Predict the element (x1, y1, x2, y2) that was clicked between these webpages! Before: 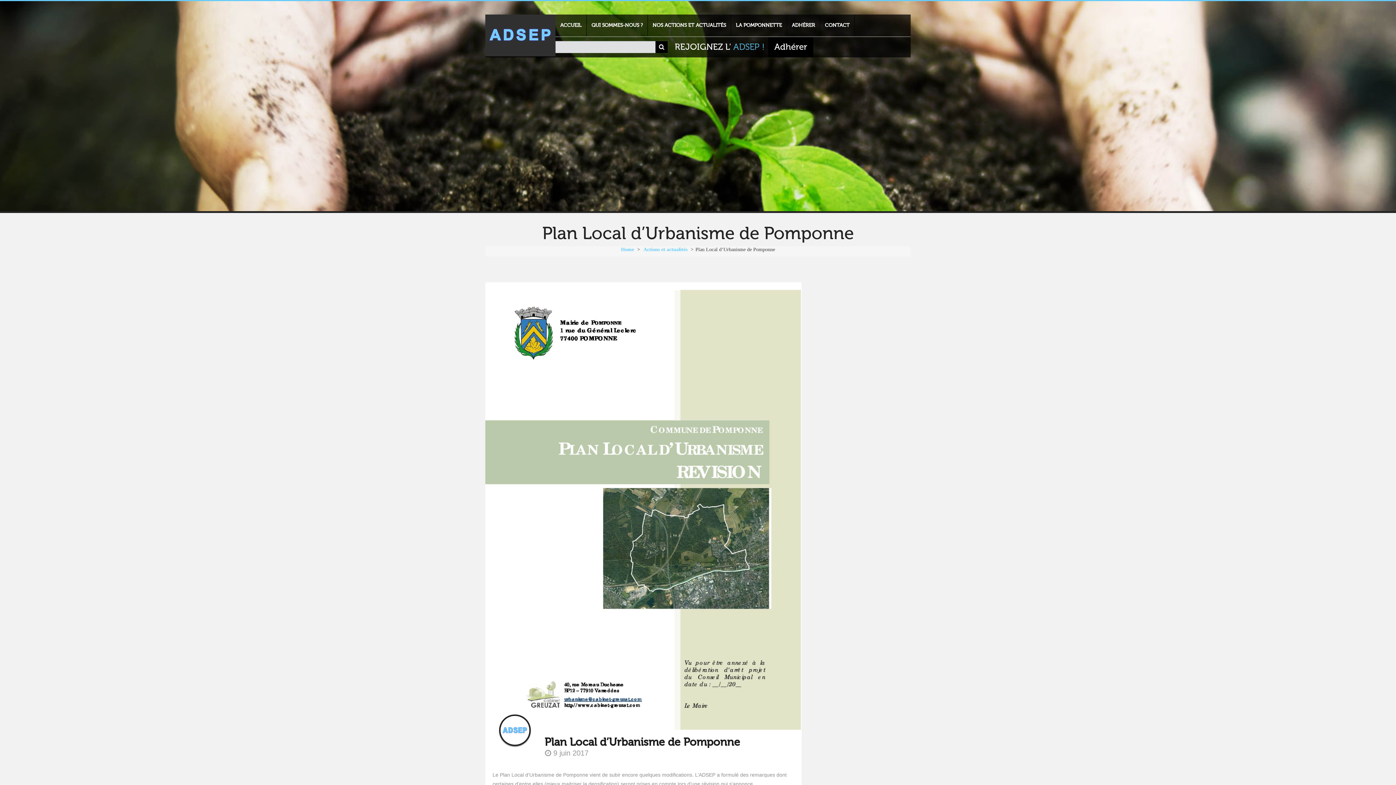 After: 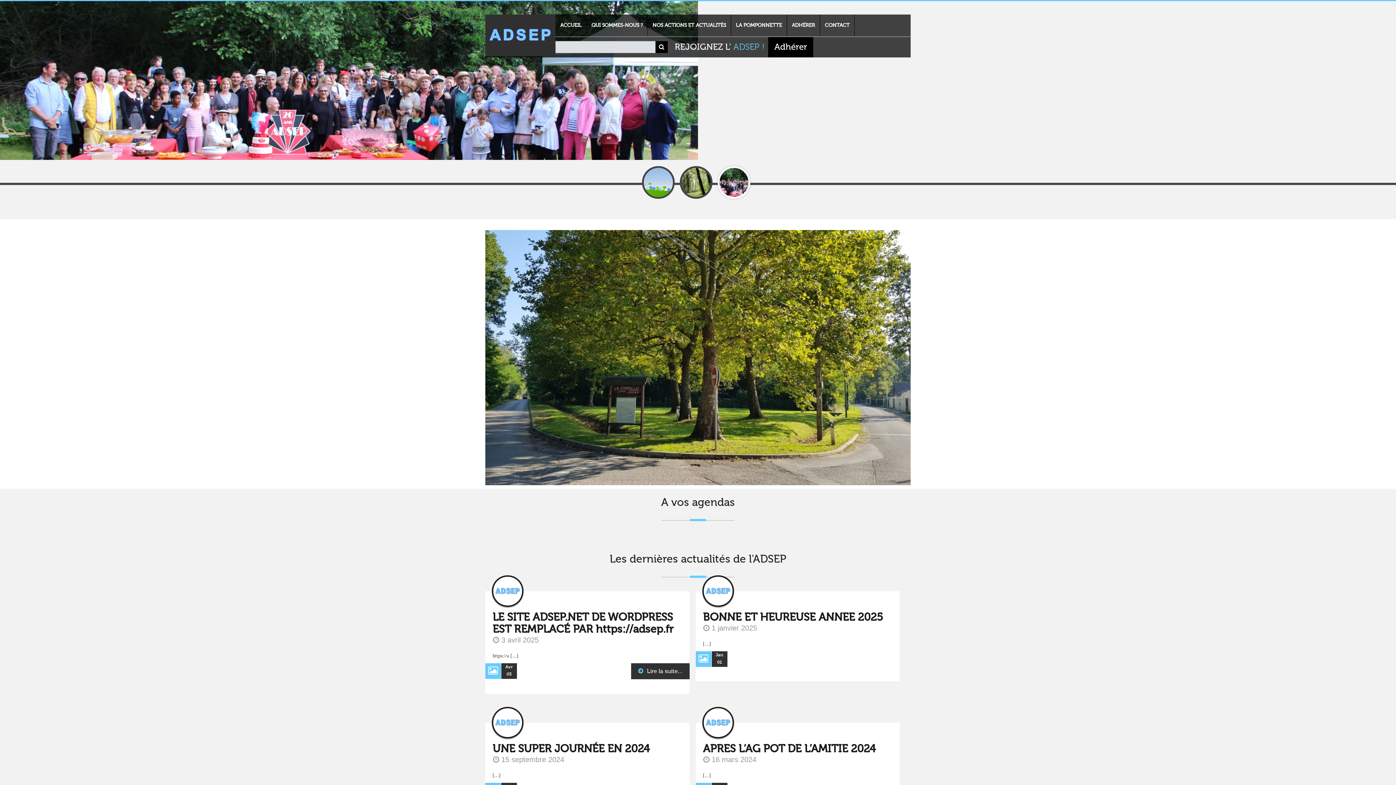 Action: bbox: (485, 14, 555, 56)